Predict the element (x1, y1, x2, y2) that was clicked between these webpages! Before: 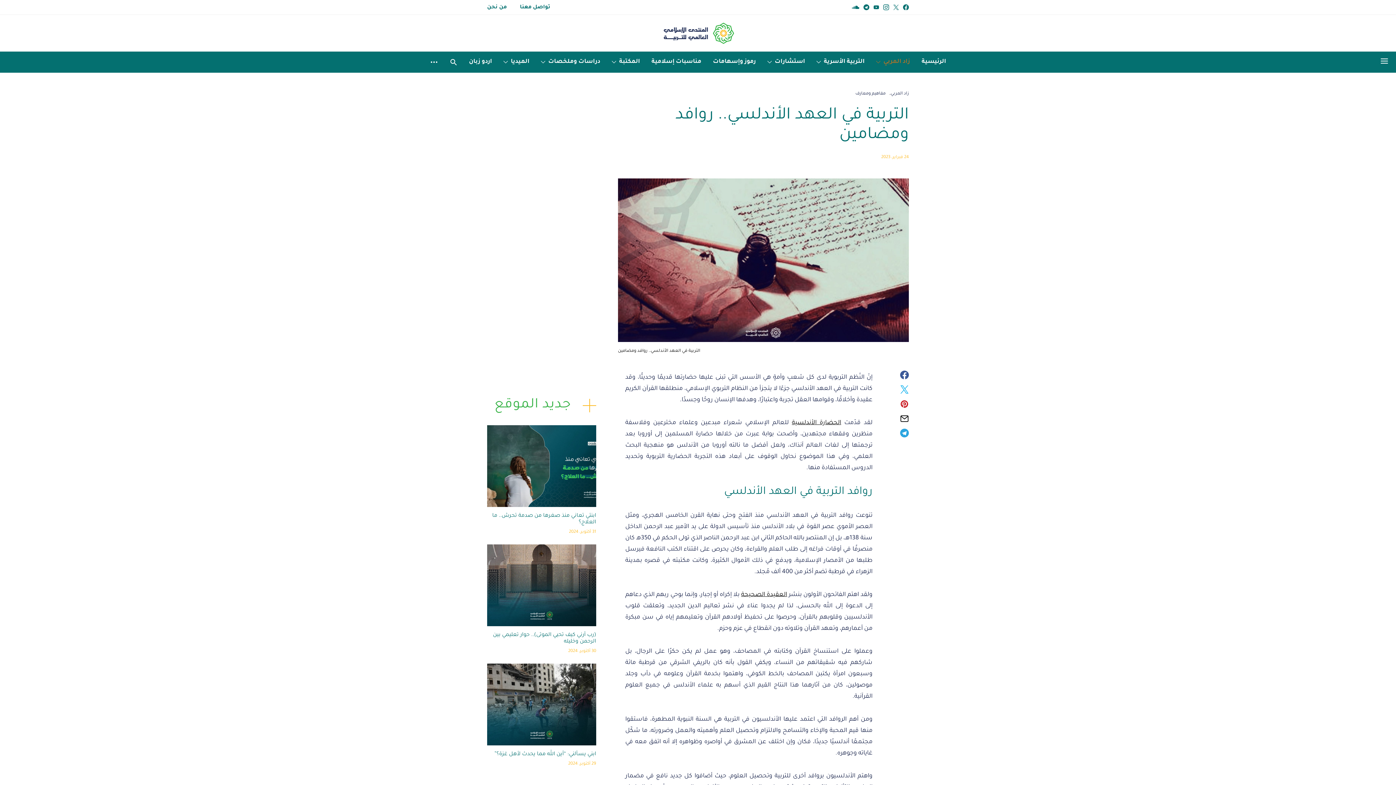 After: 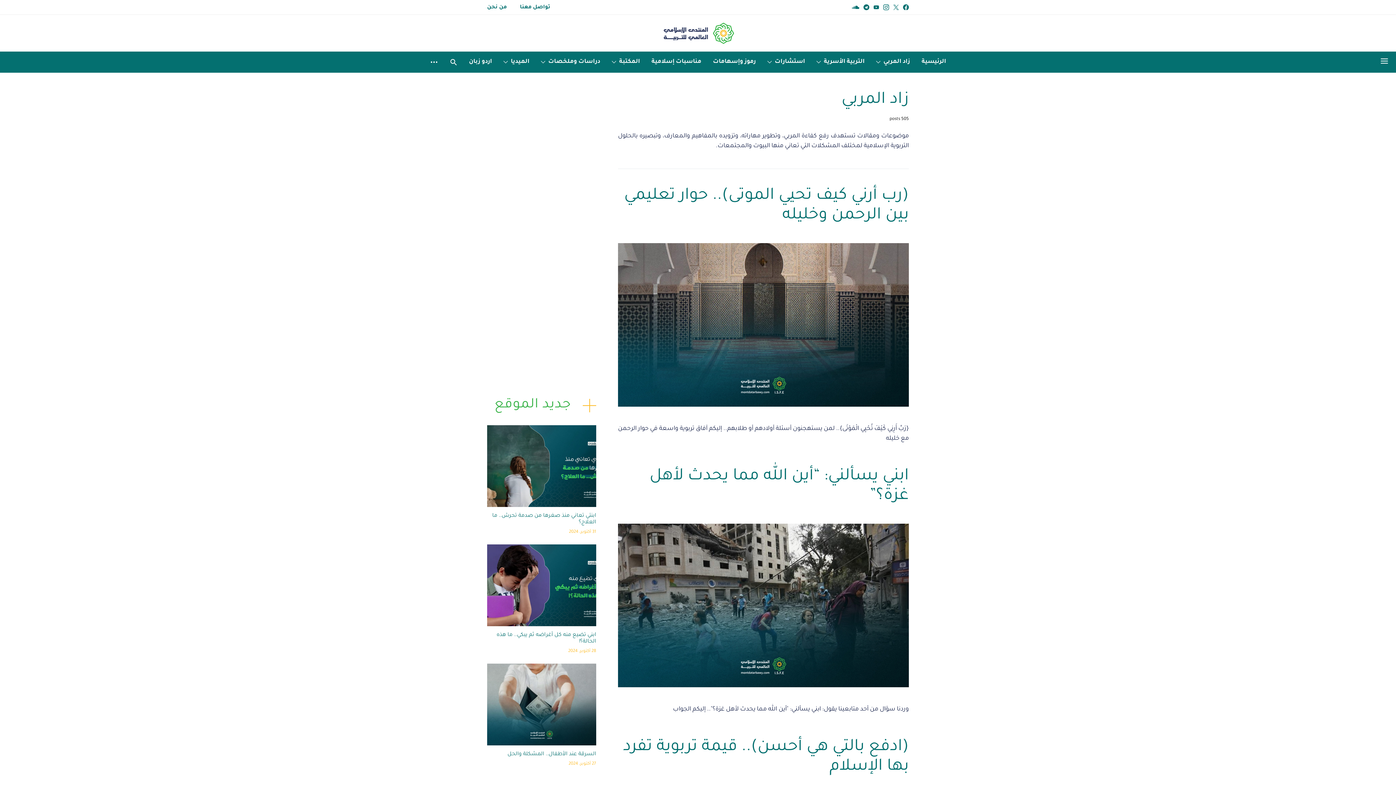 Action: label: زاد المربي bbox: (890, 91, 909, 96)